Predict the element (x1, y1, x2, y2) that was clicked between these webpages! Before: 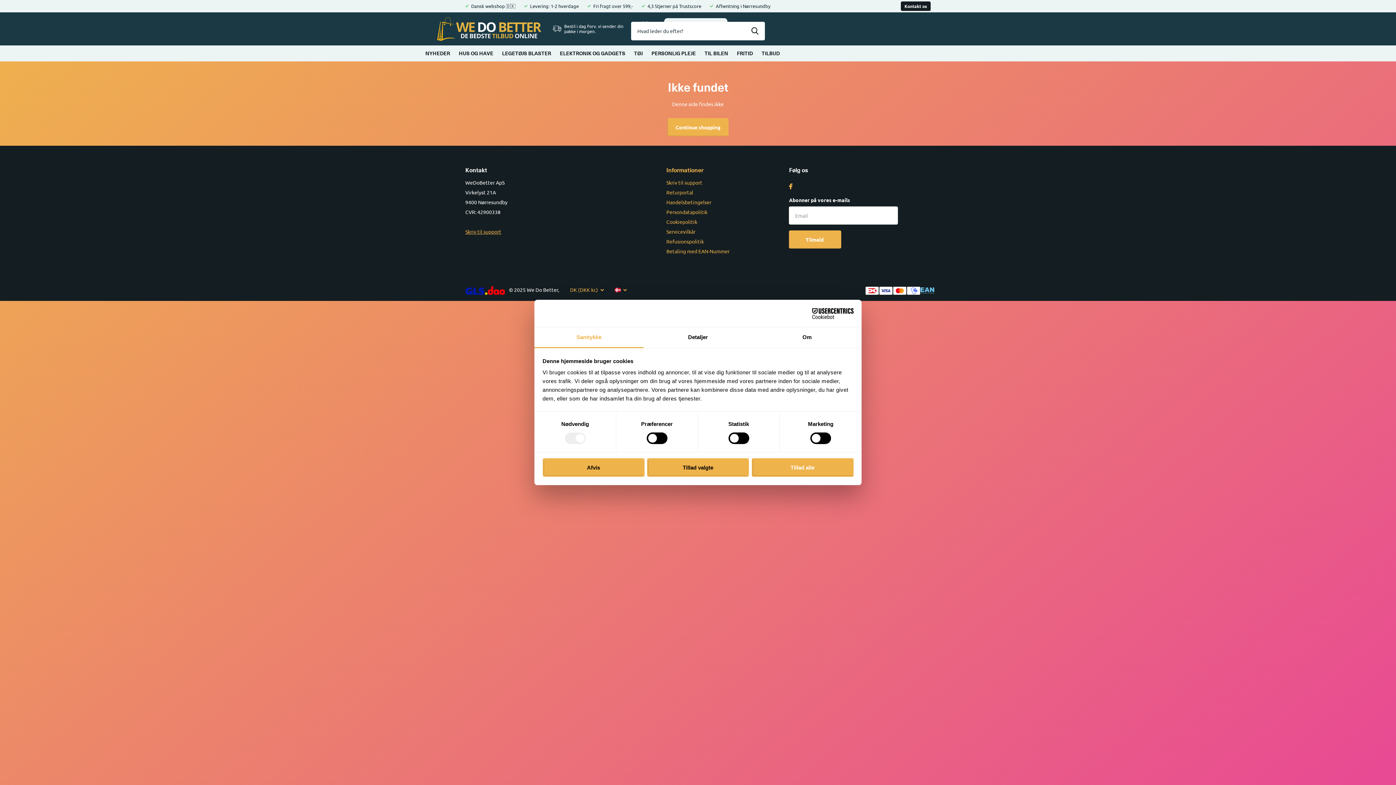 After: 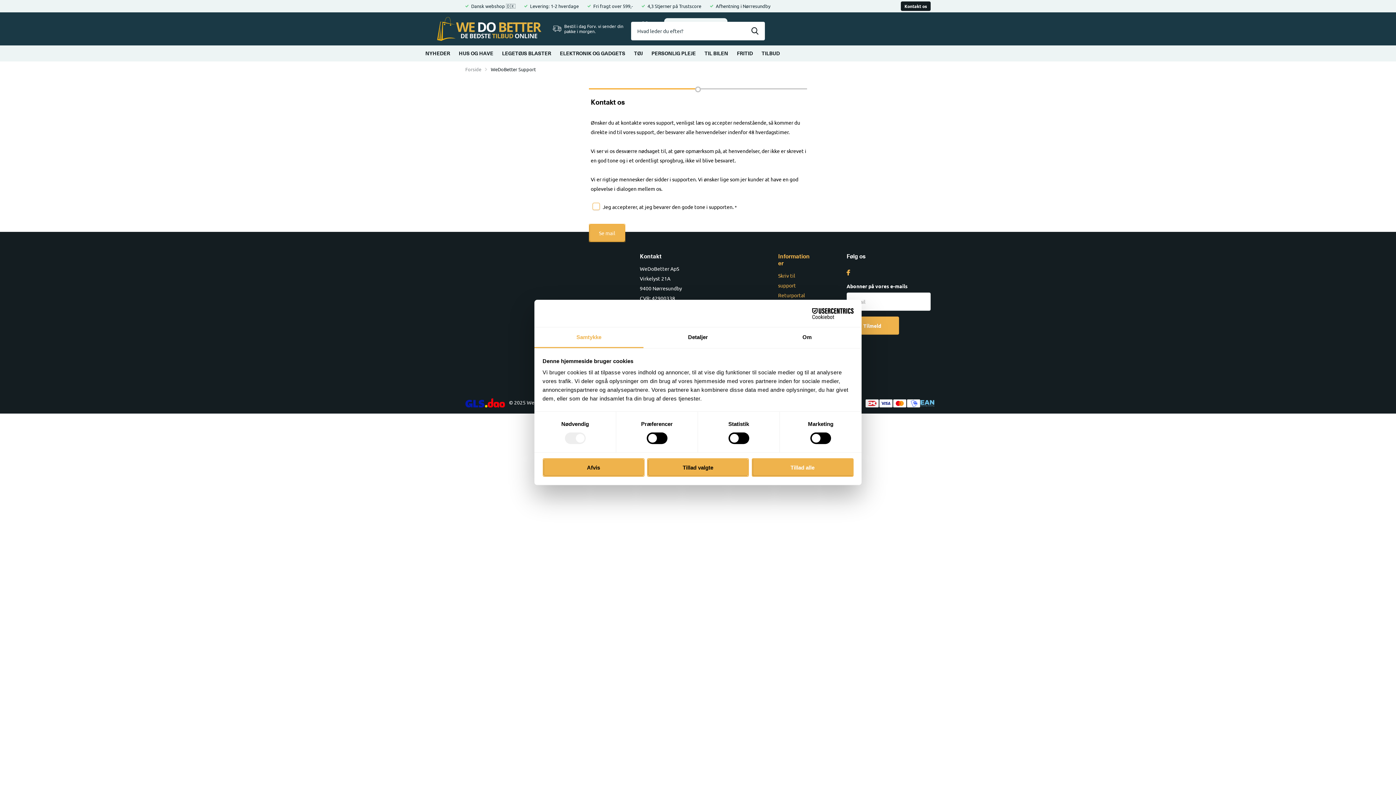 Action: label: Skriv til support bbox: (666, 179, 702, 185)